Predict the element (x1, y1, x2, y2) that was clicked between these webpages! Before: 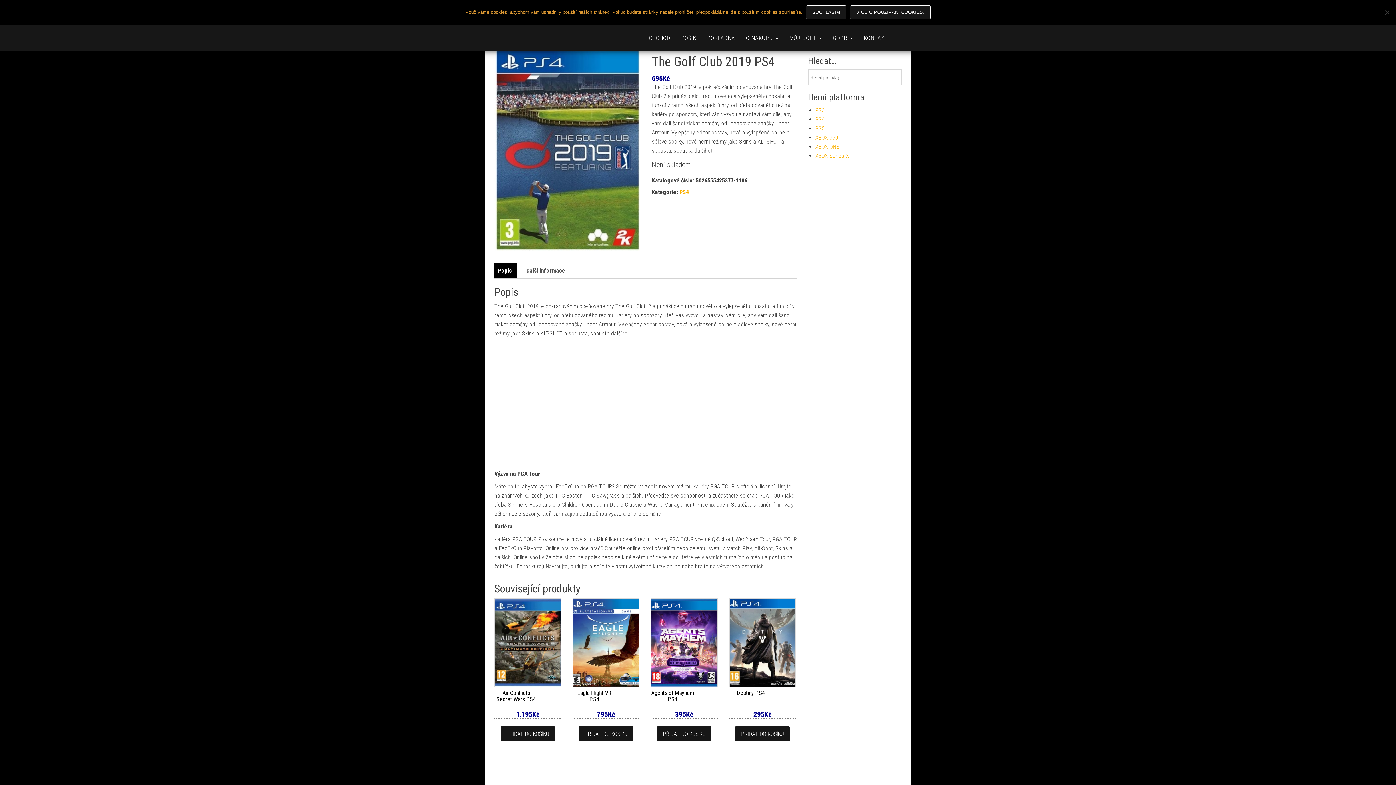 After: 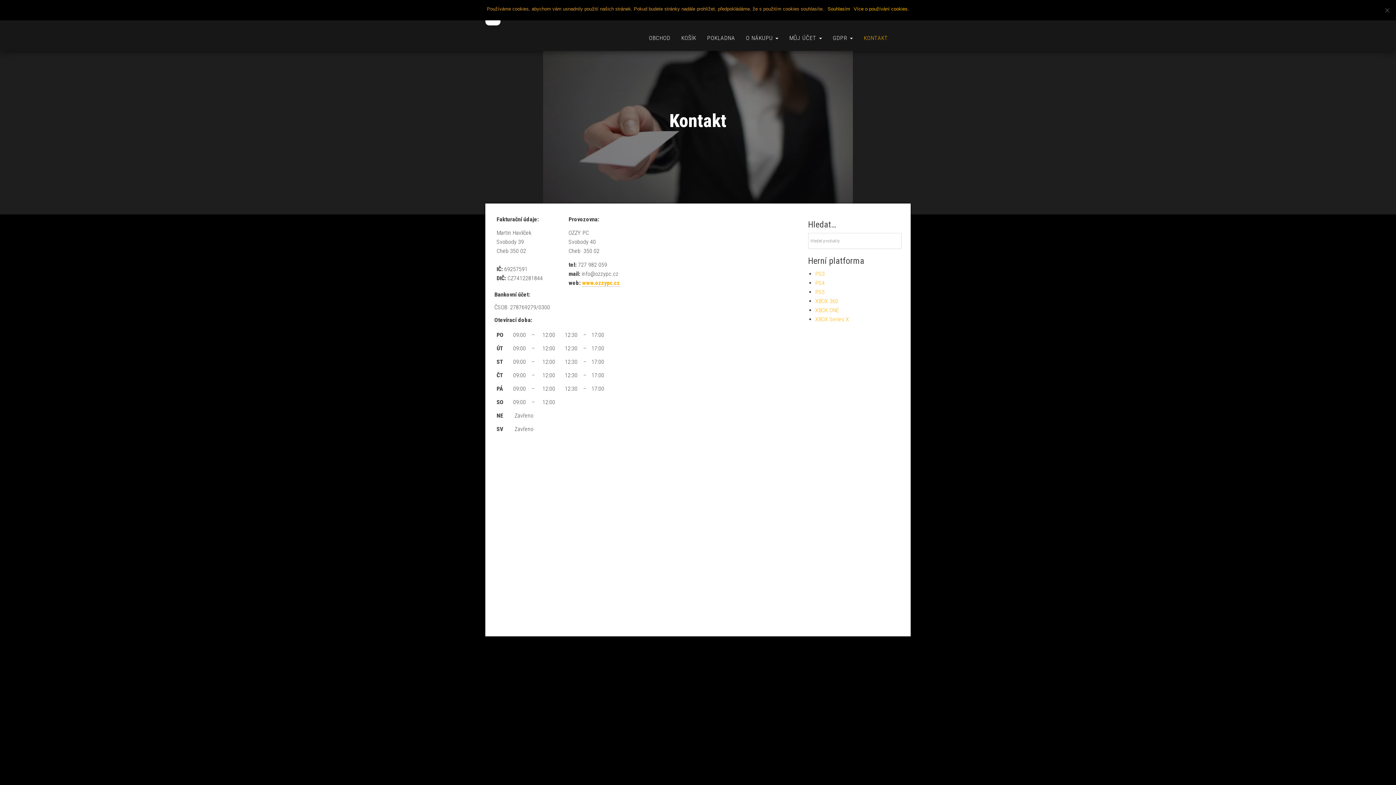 Action: label: KONTAKT bbox: (858, 25, 893, 50)